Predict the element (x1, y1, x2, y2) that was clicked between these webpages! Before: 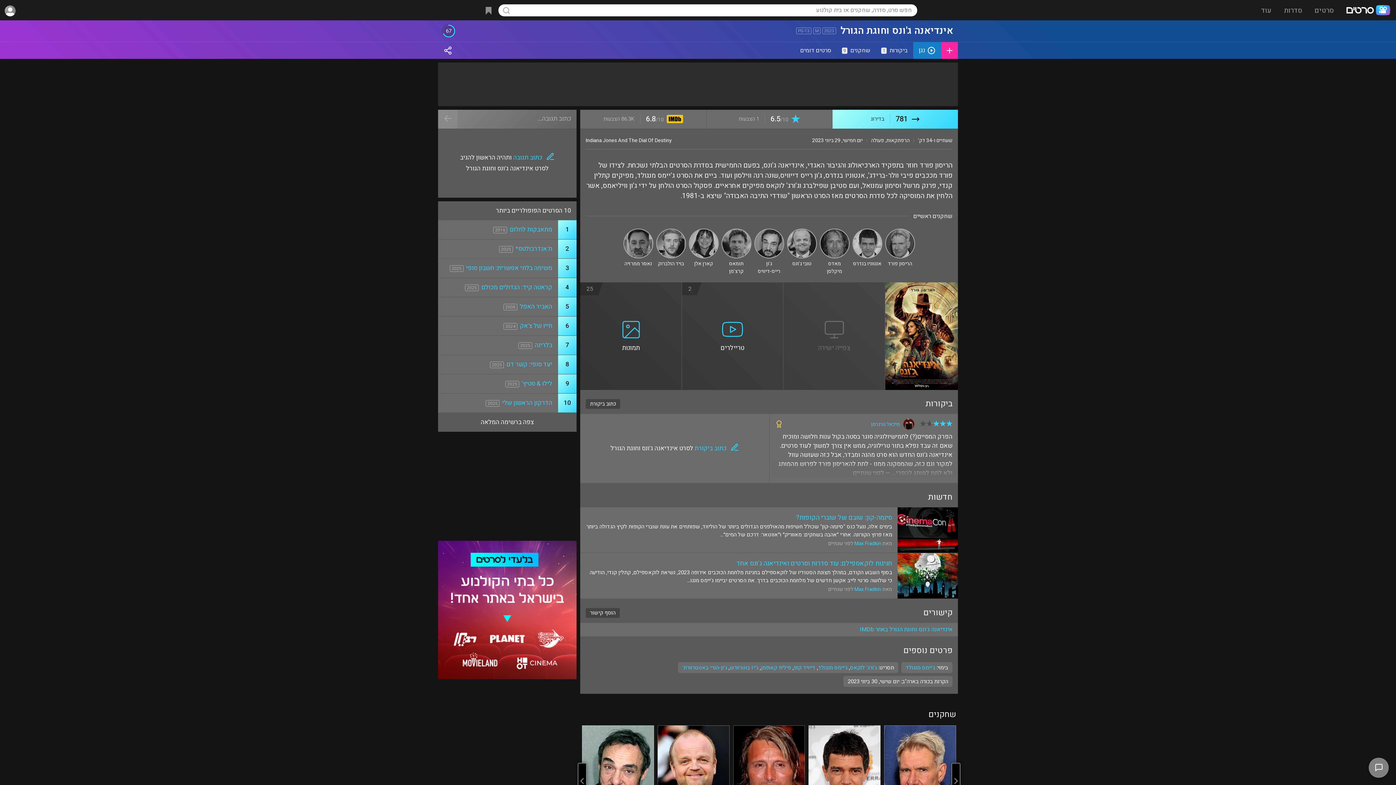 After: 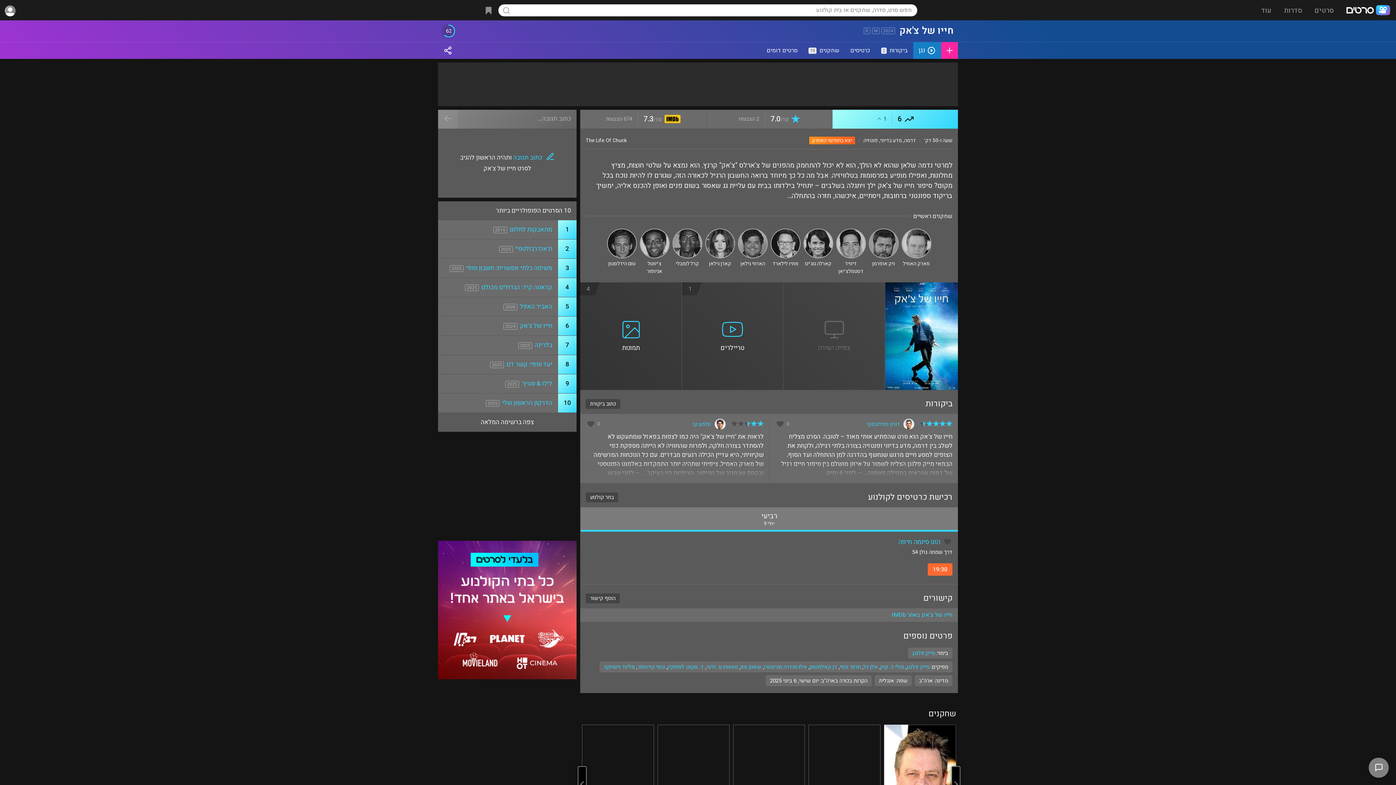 Action: label: חייו של צ'אק bbox: (520, 321, 552, 330)